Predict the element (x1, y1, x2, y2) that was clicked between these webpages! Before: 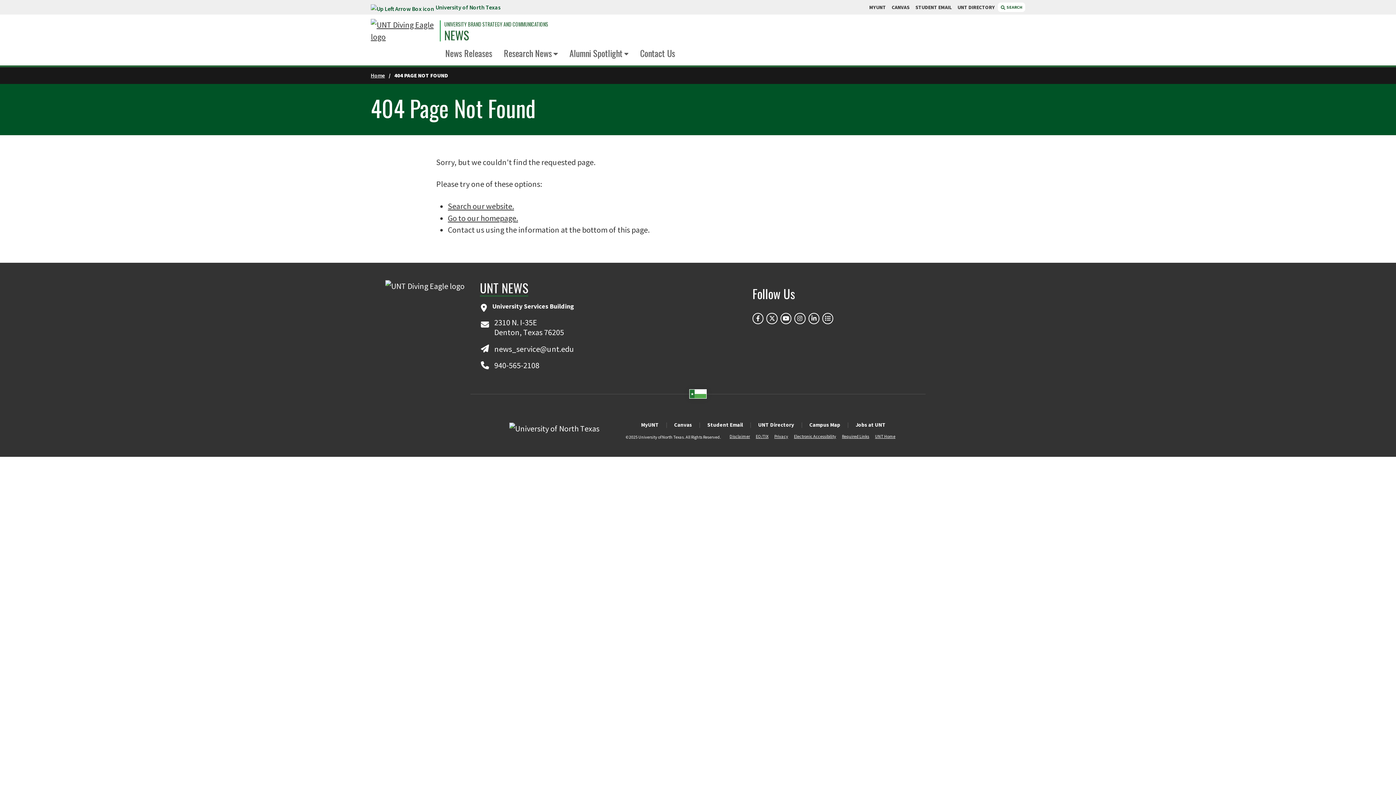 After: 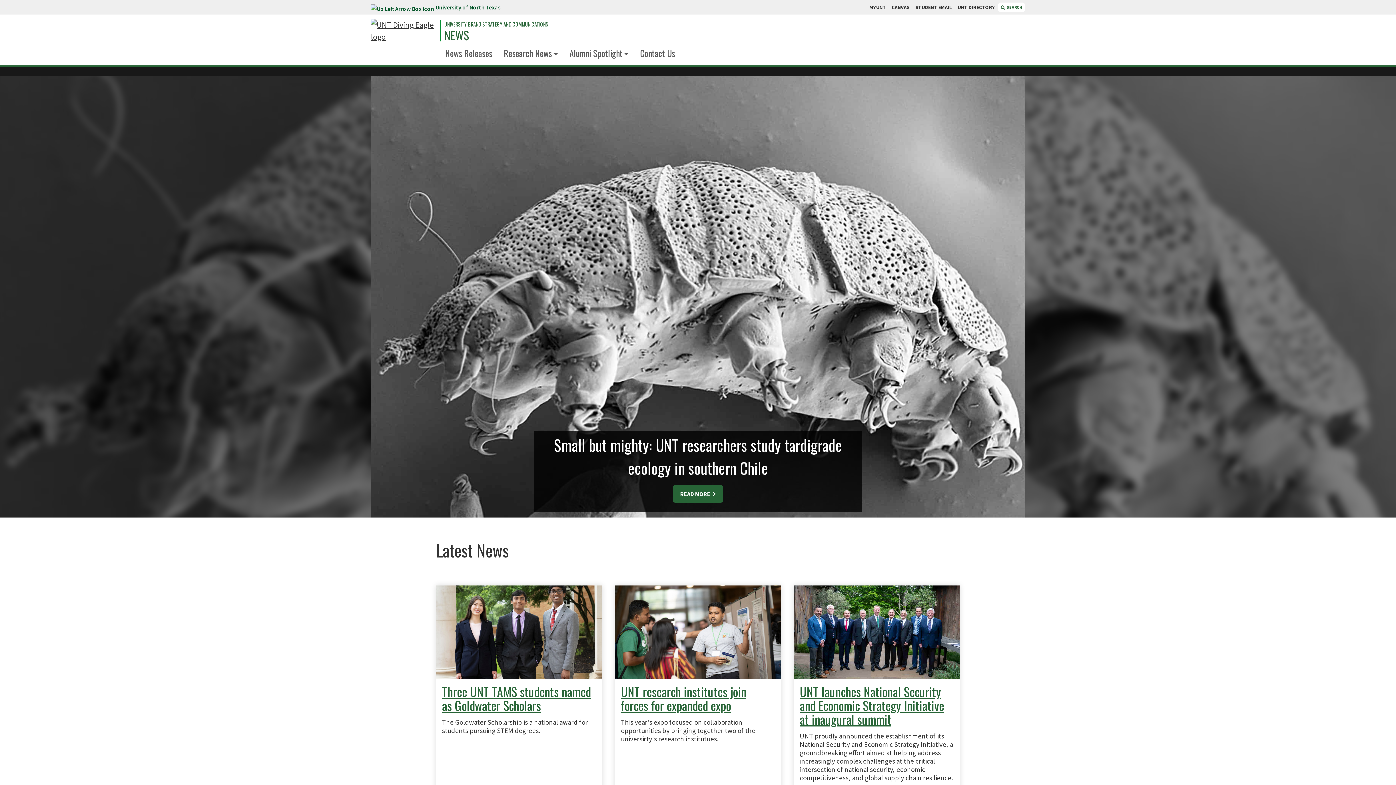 Action: bbox: (448, 212, 518, 223) label: Go to our homepage.